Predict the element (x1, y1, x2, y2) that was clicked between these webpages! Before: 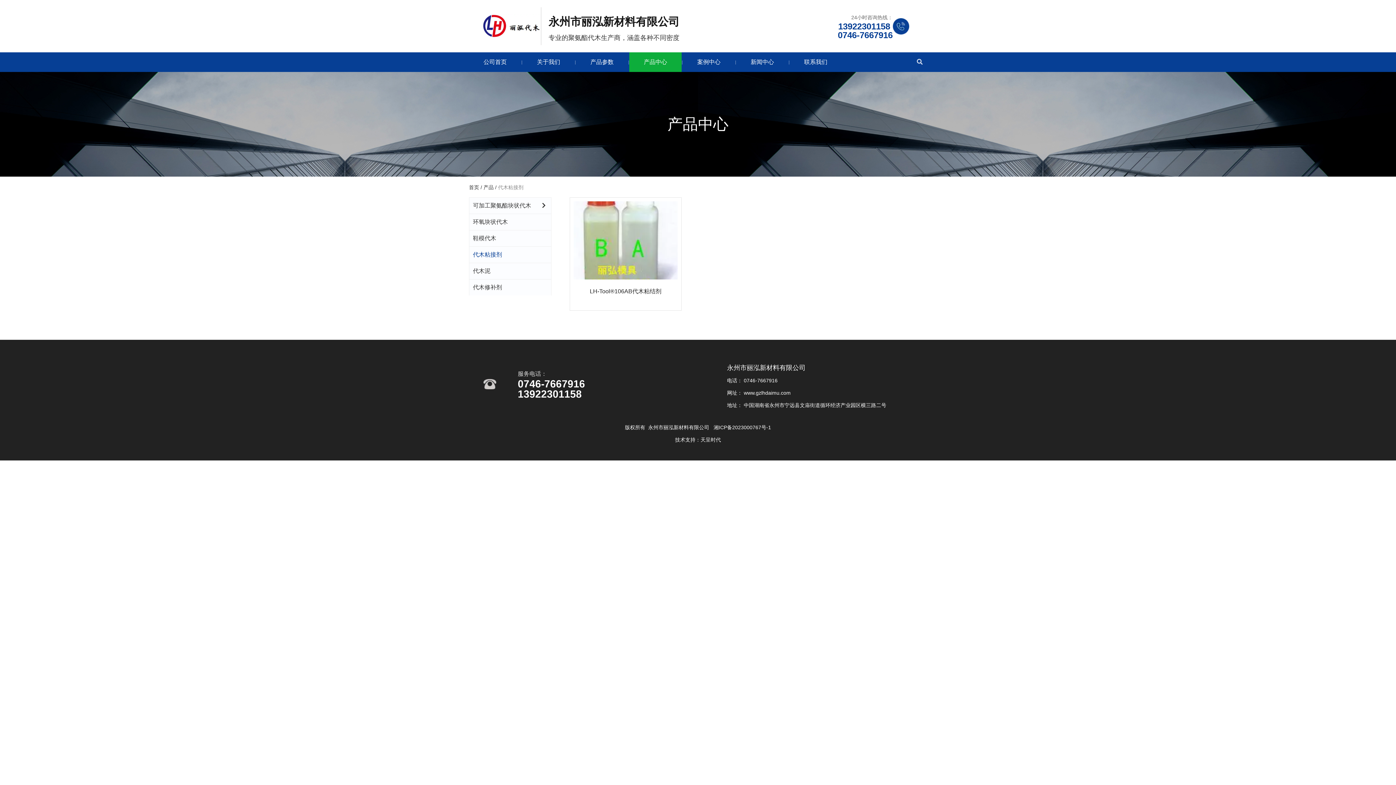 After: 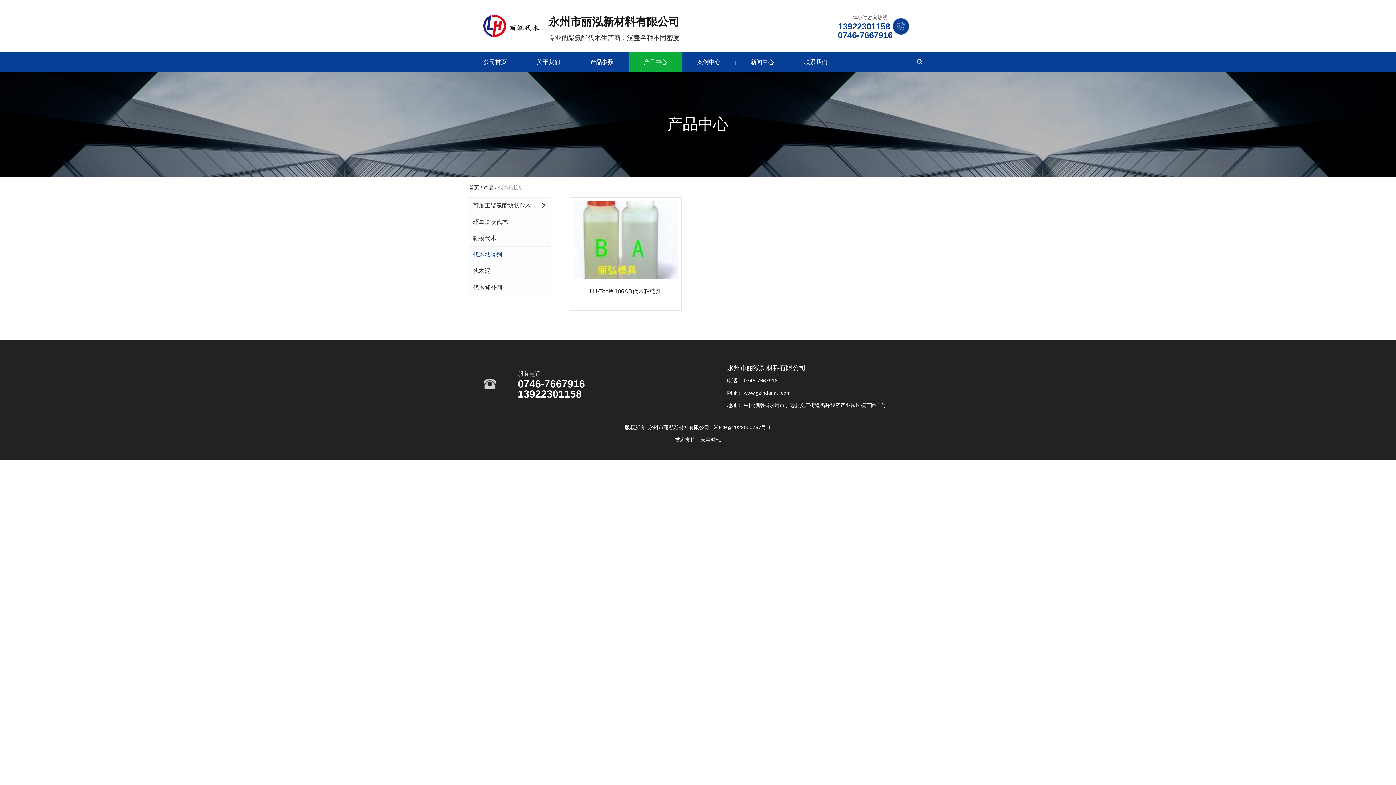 Action: label: 24小时咨询热线：
13922301158
0746-7667916 bbox: (789, 12, 912, 39)